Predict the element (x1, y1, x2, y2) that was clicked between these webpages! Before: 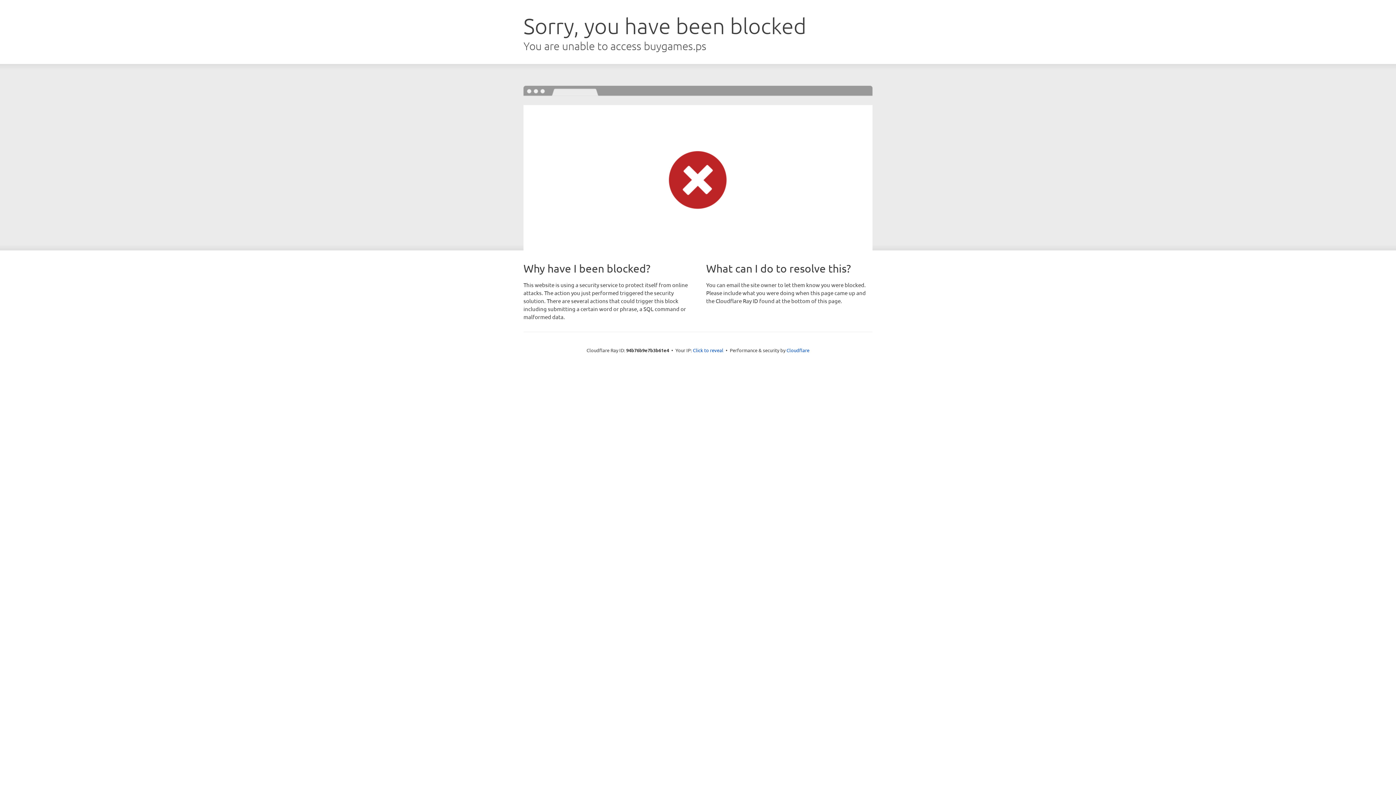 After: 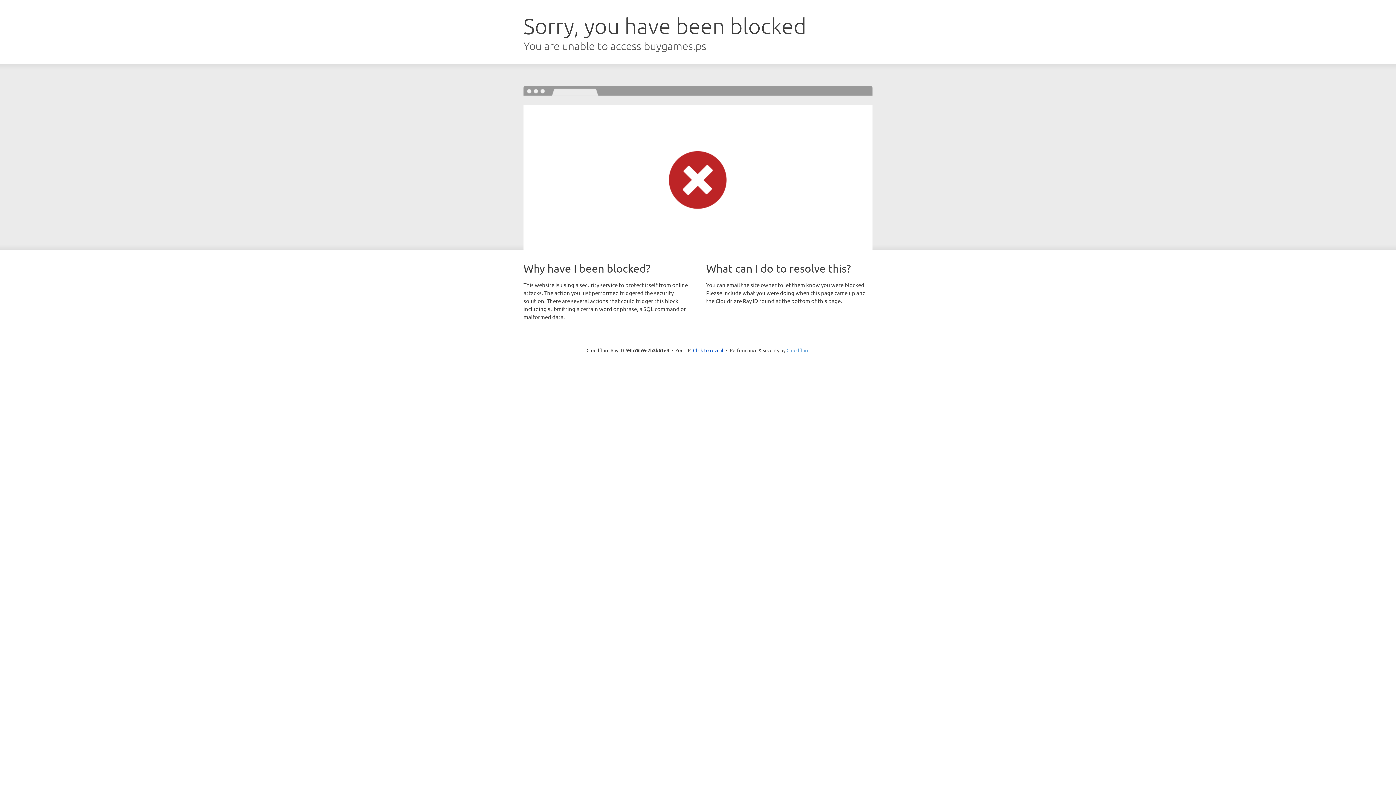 Action: label: Cloudflare bbox: (786, 347, 809, 353)